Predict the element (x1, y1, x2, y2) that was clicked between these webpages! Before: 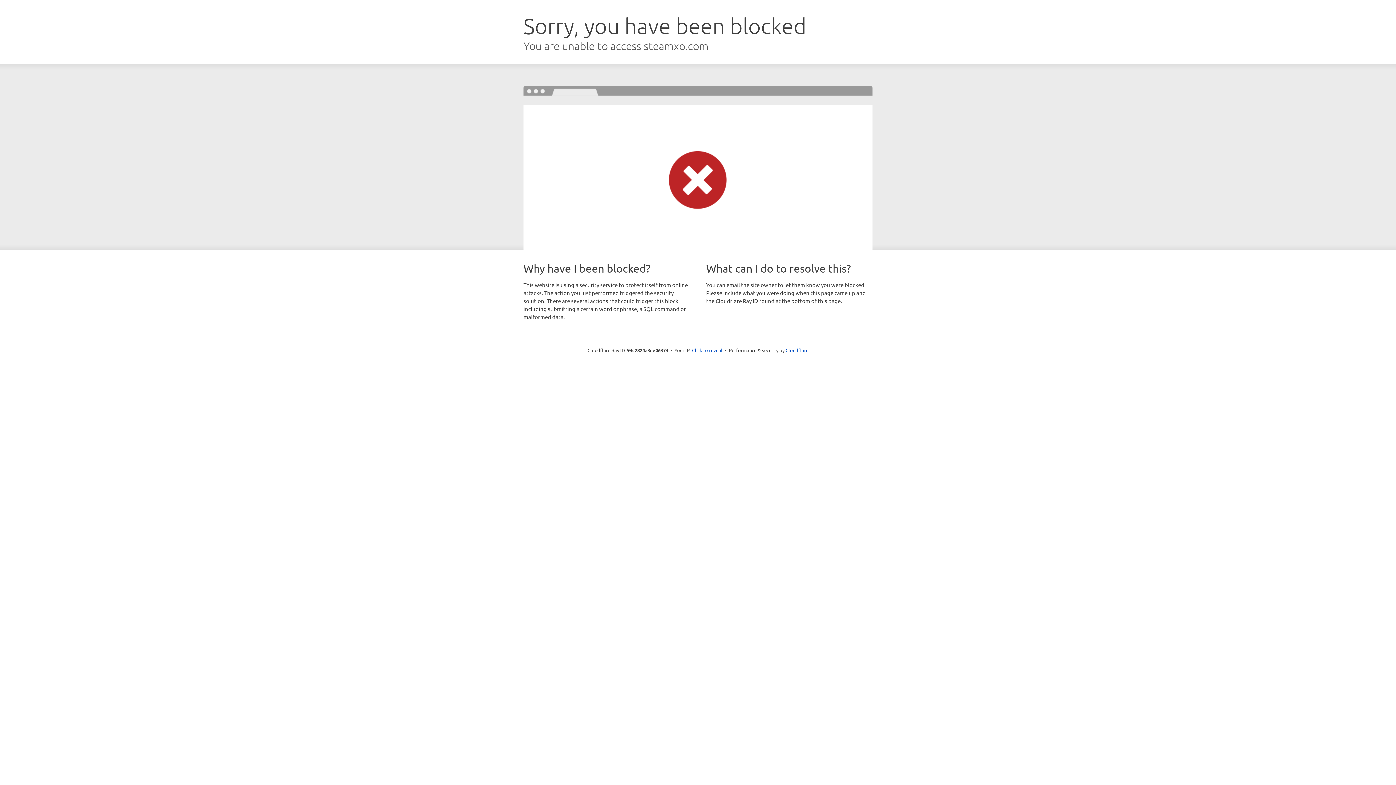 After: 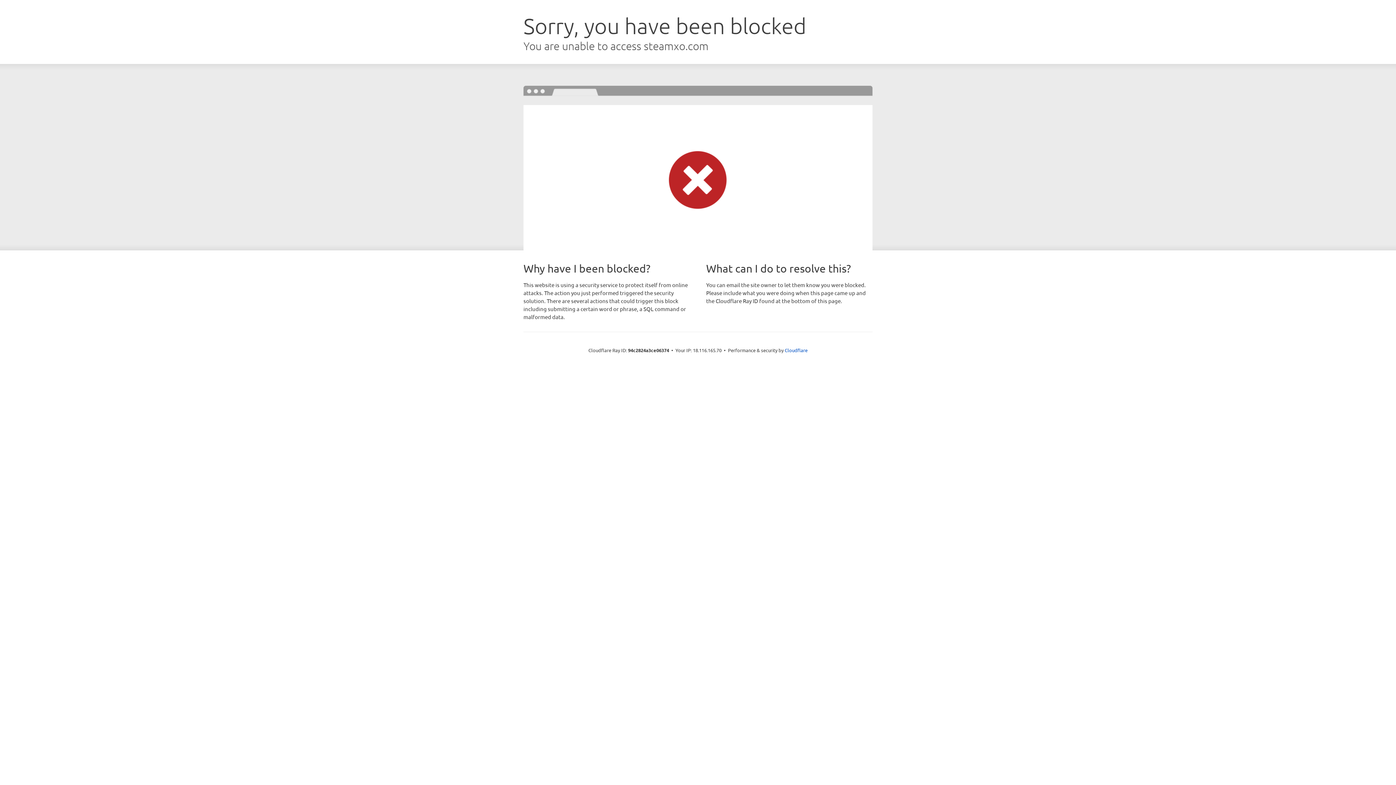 Action: bbox: (692, 346, 722, 353) label: Click to reveal